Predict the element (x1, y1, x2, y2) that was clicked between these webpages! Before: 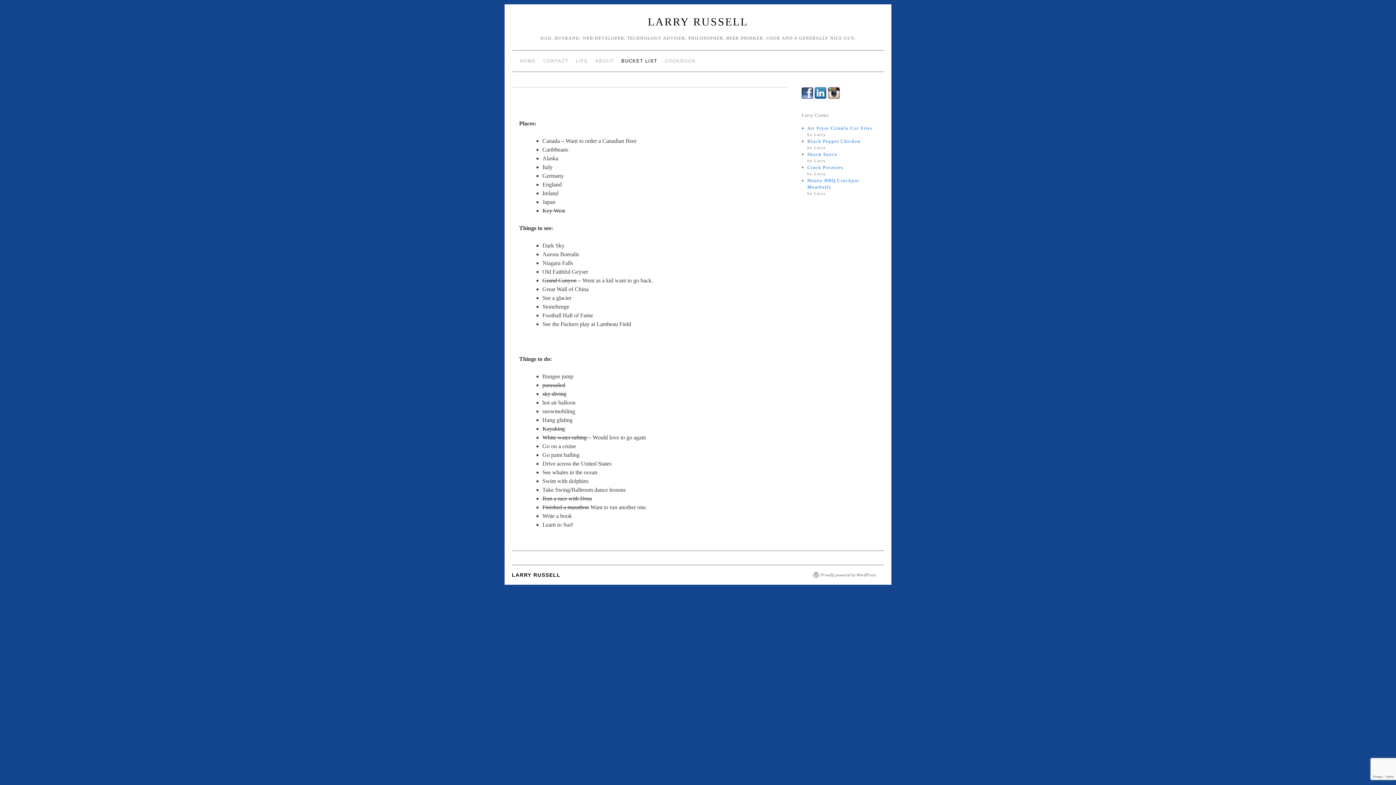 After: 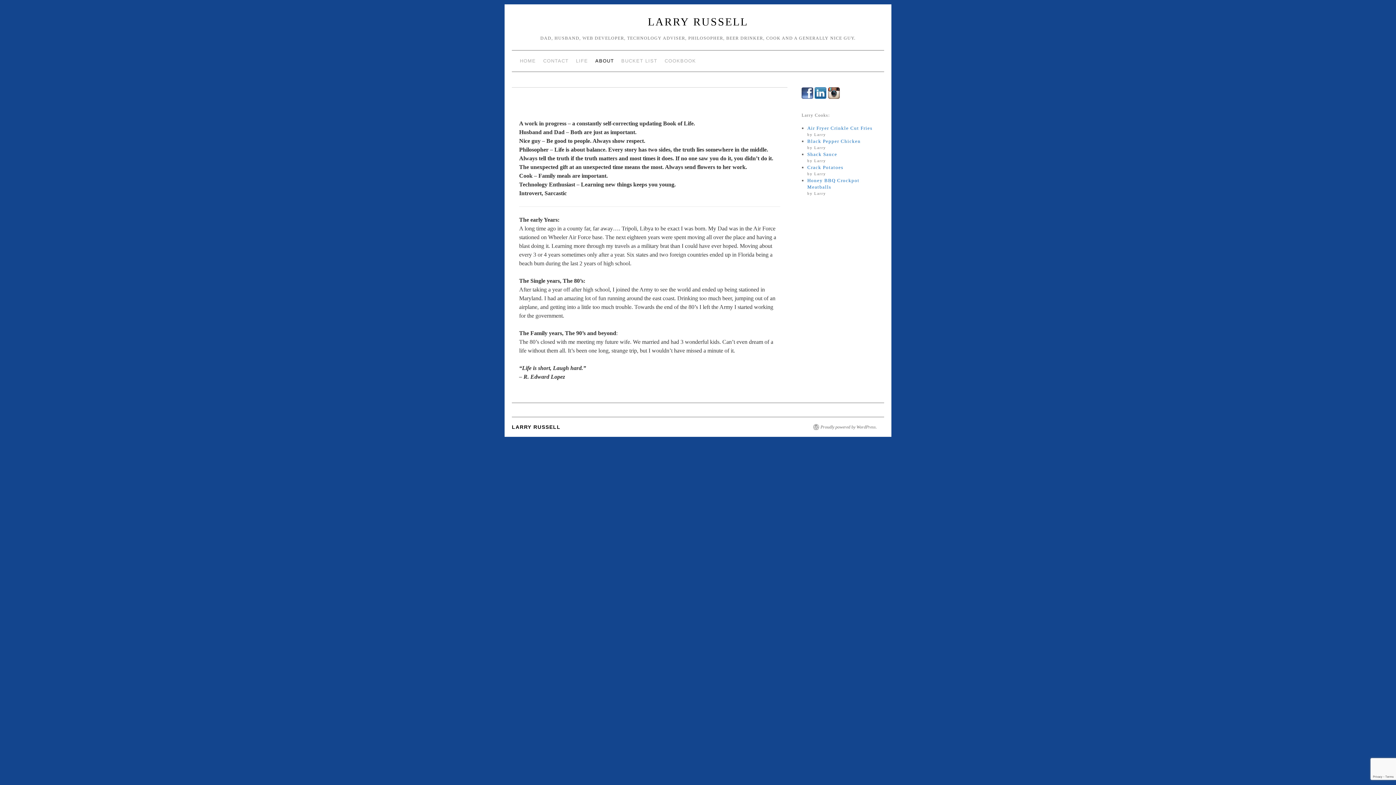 Action: bbox: (591, 54, 617, 68) label: ABOUT